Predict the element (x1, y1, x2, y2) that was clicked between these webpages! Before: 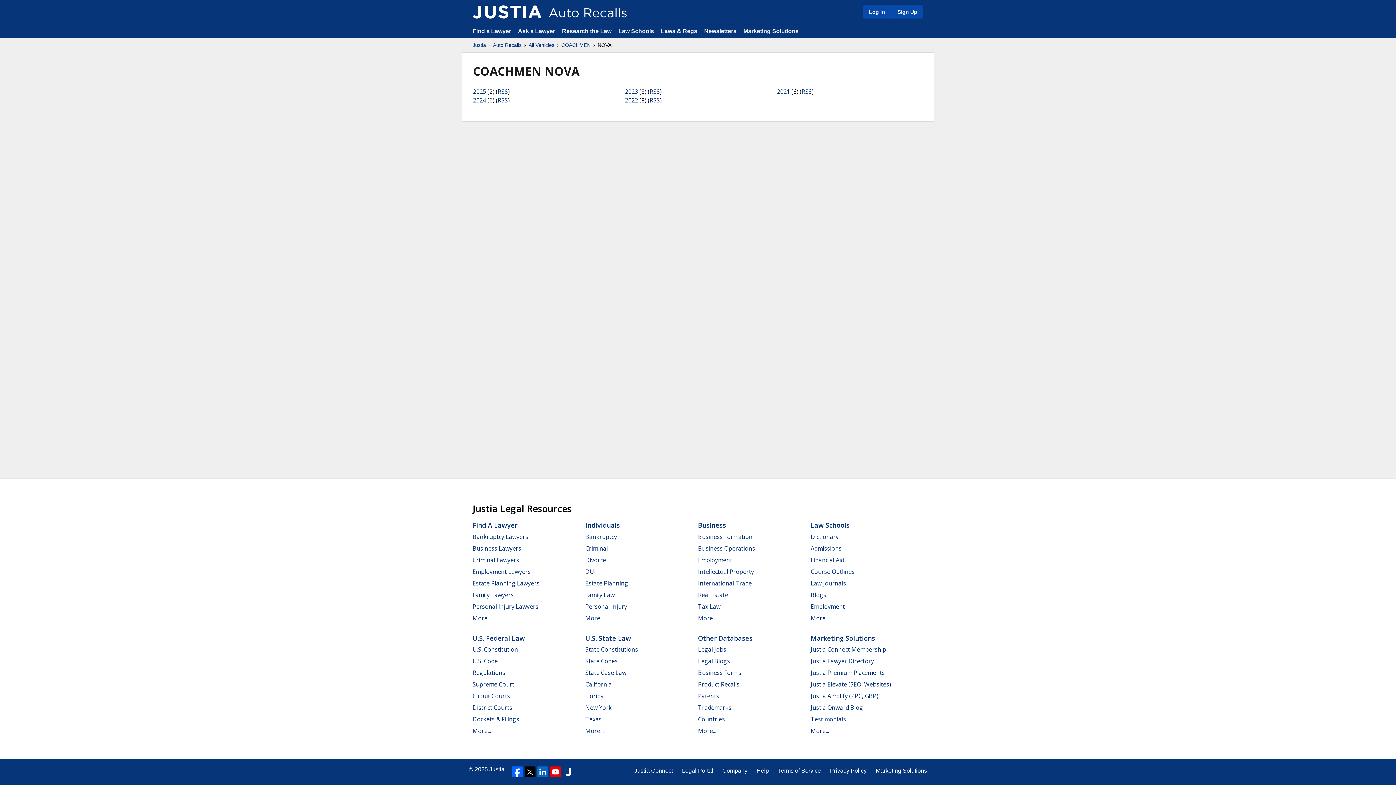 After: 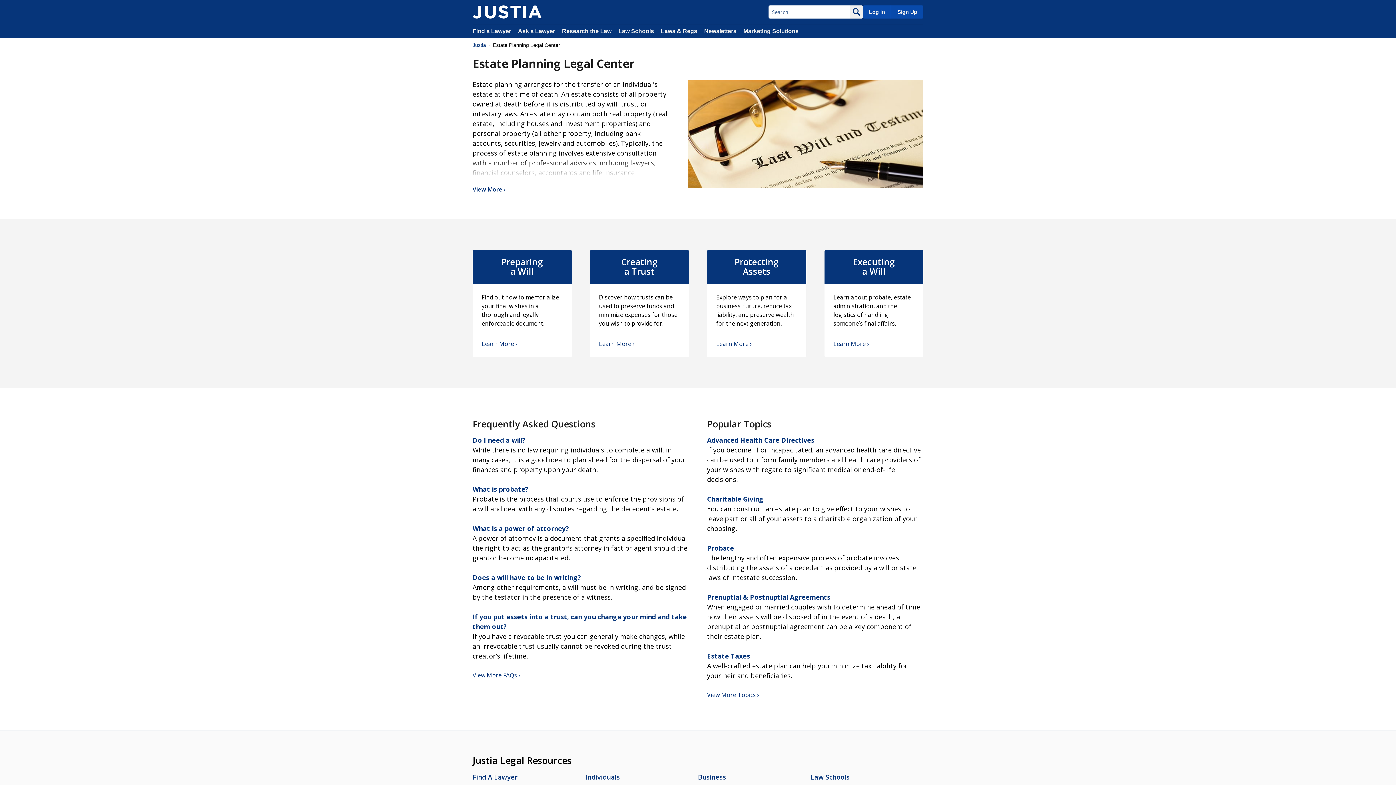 Action: bbox: (585, 579, 628, 587) label: Estate Planning